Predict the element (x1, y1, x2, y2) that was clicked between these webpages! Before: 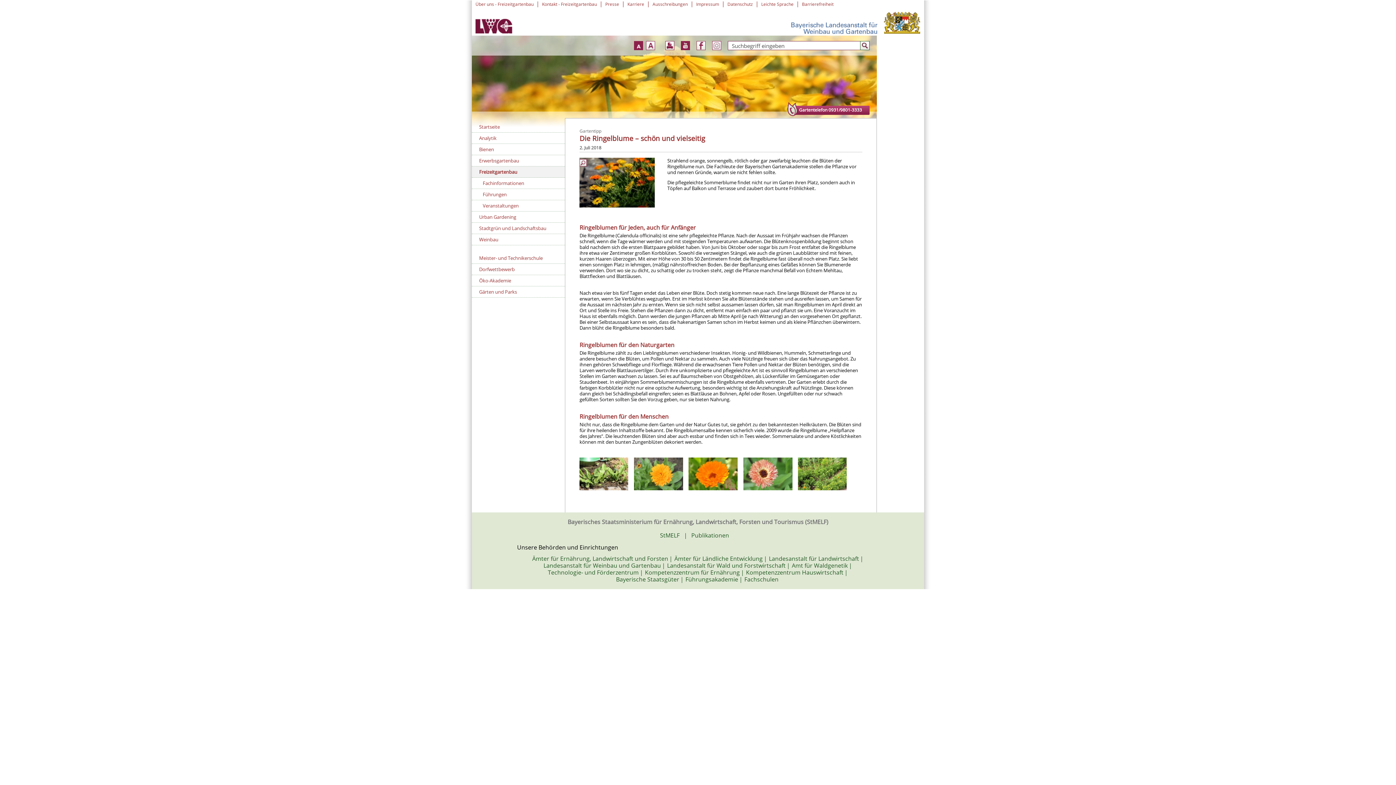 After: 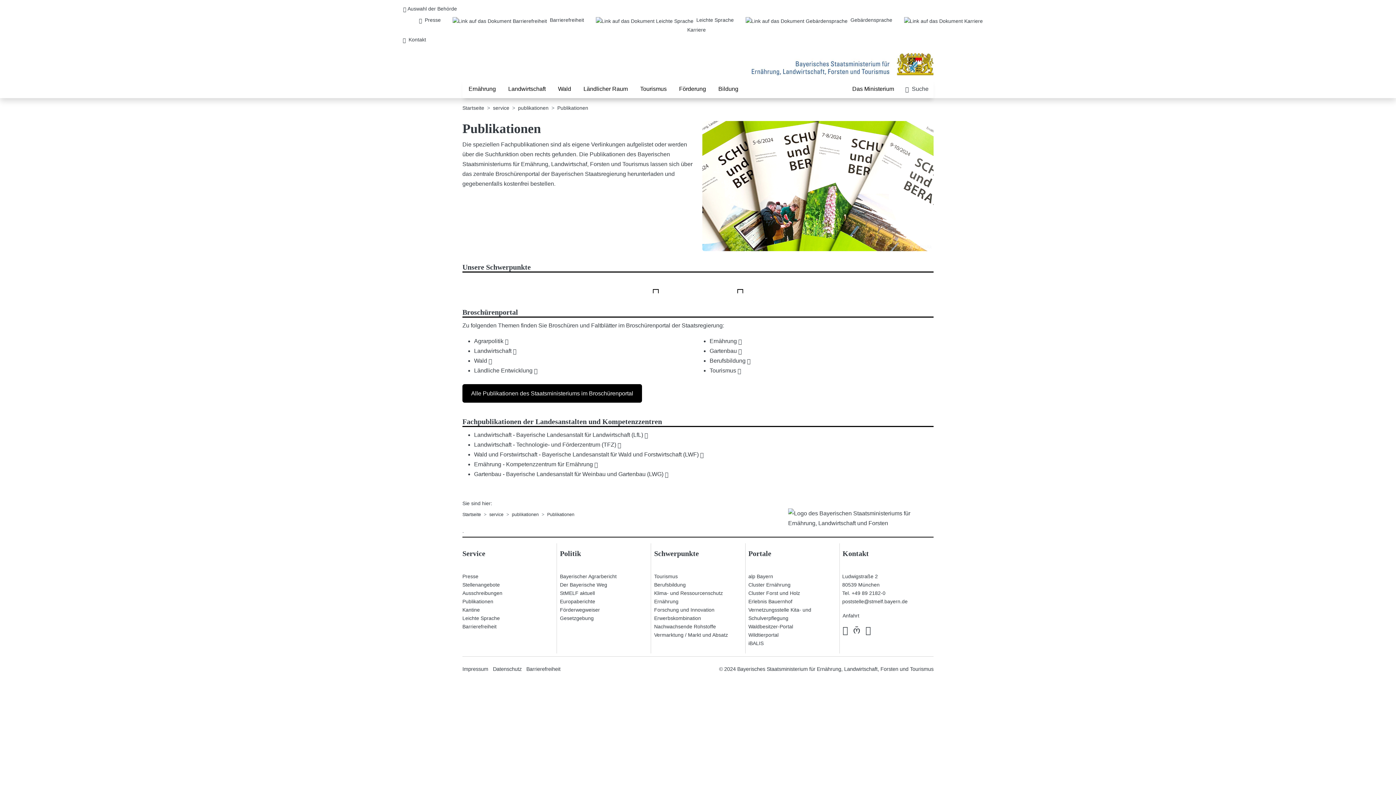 Action: label: Publikationen bbox: (691, 531, 733, 539)